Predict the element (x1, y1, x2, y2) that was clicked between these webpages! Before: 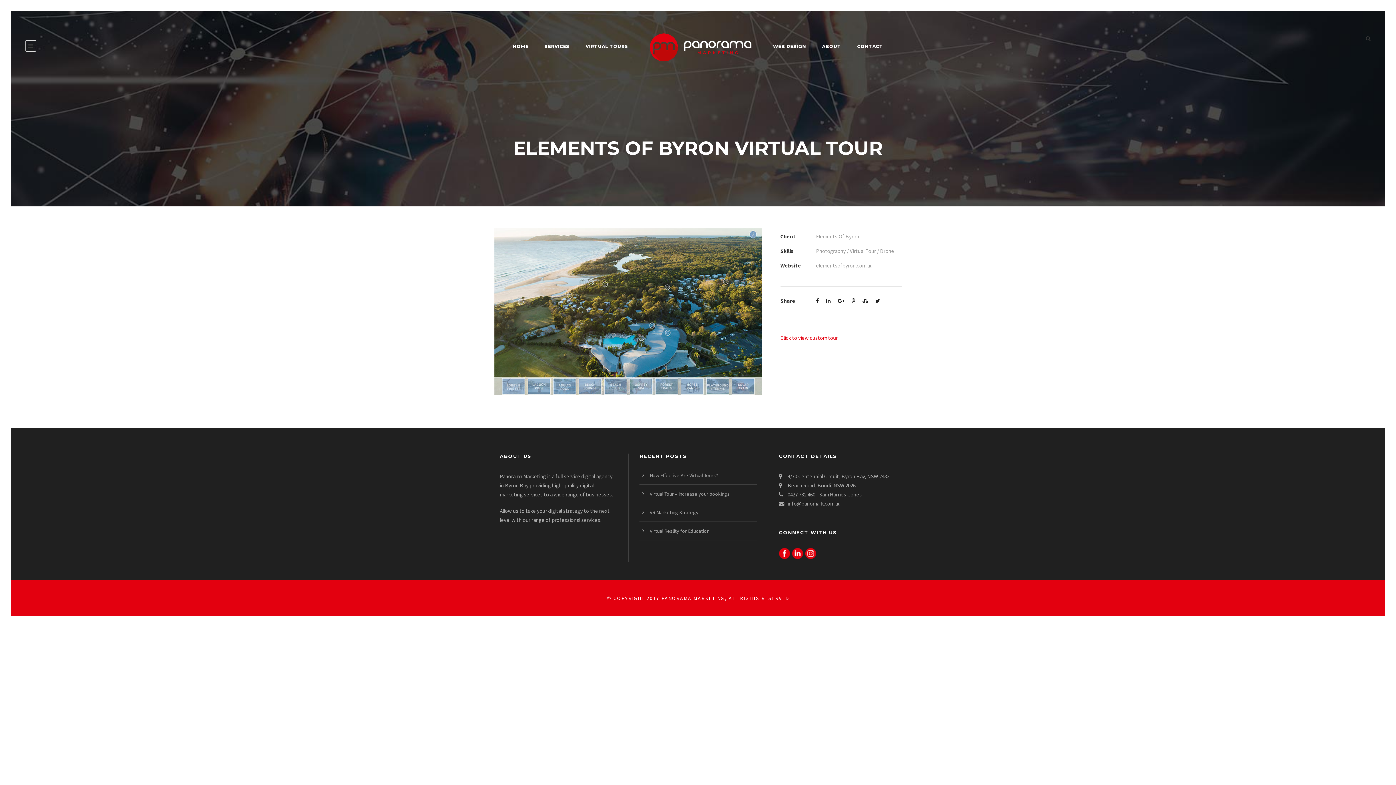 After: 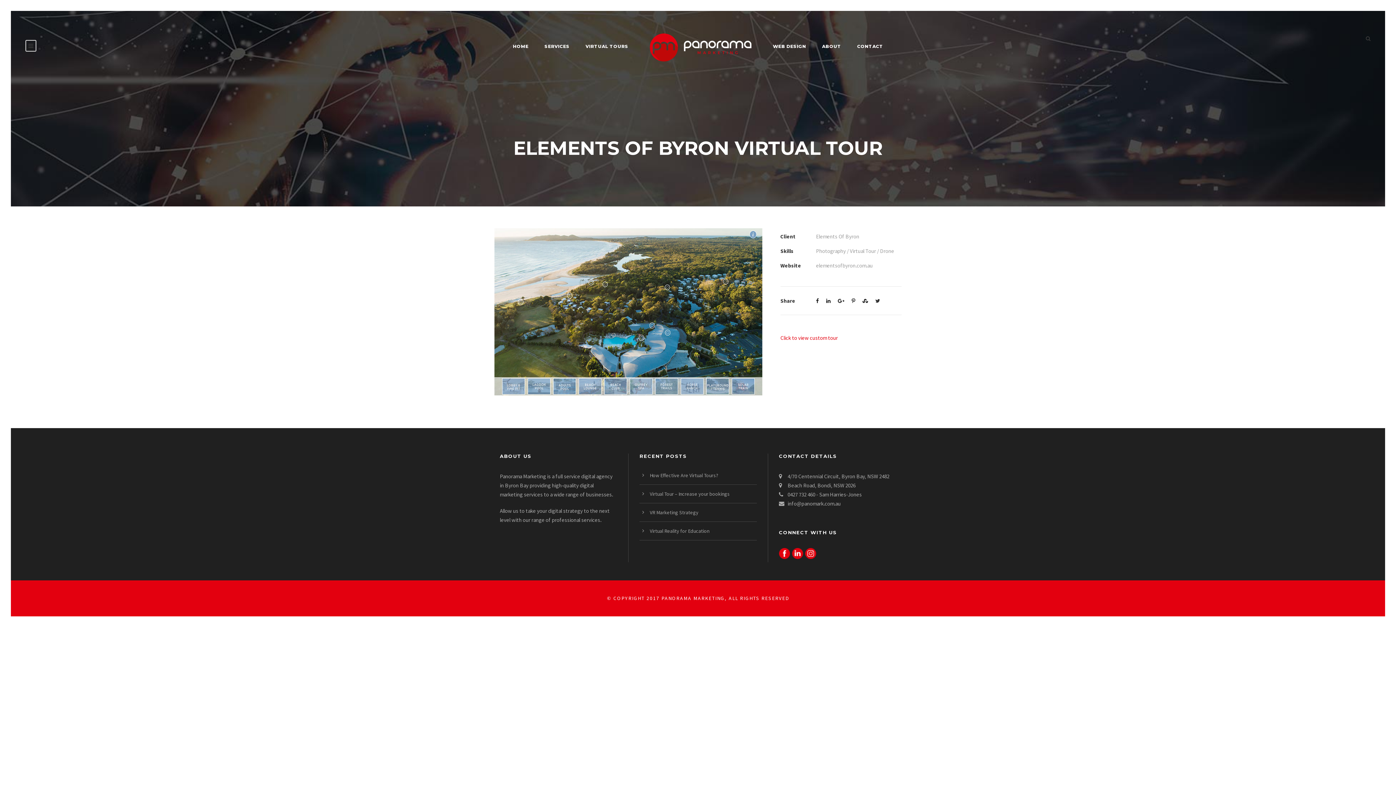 Action: bbox: (875, 297, 880, 304)